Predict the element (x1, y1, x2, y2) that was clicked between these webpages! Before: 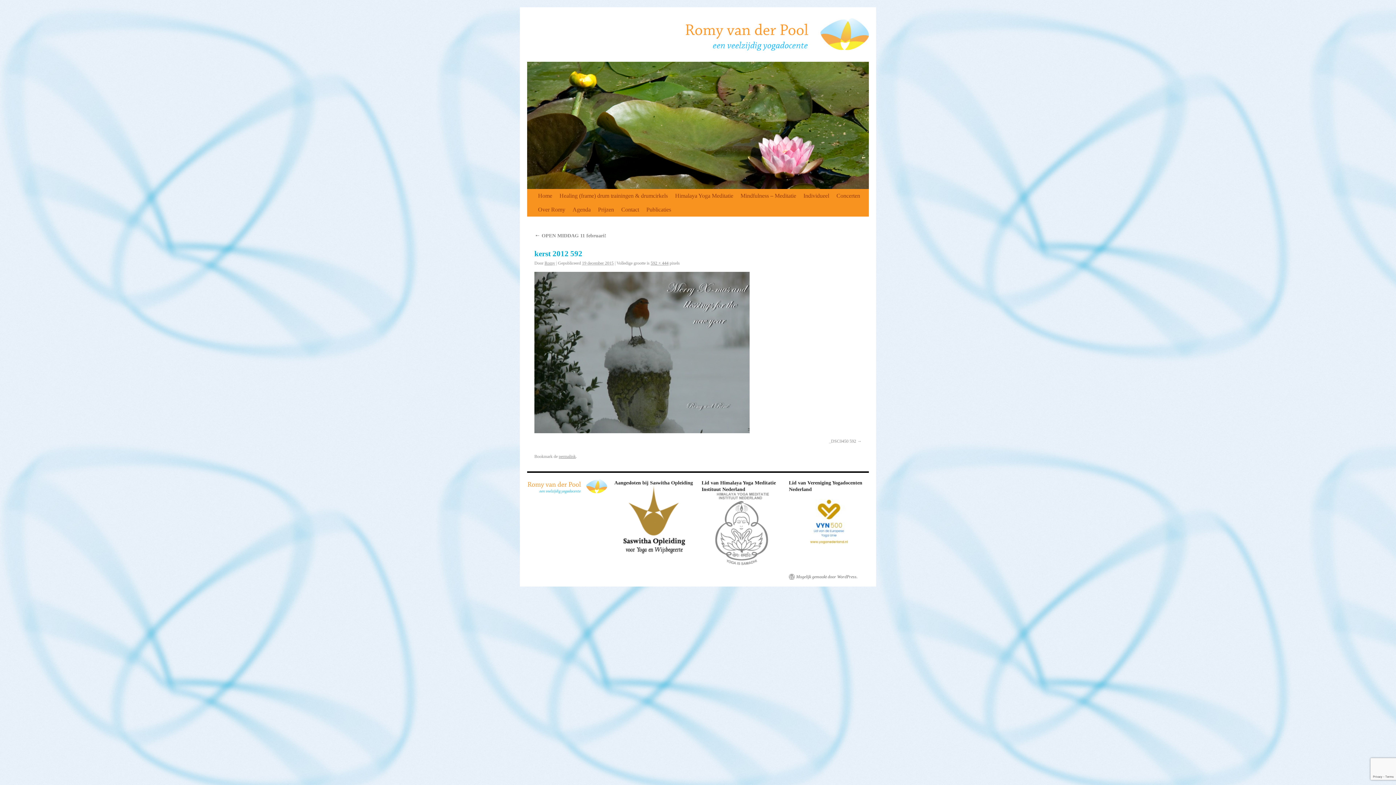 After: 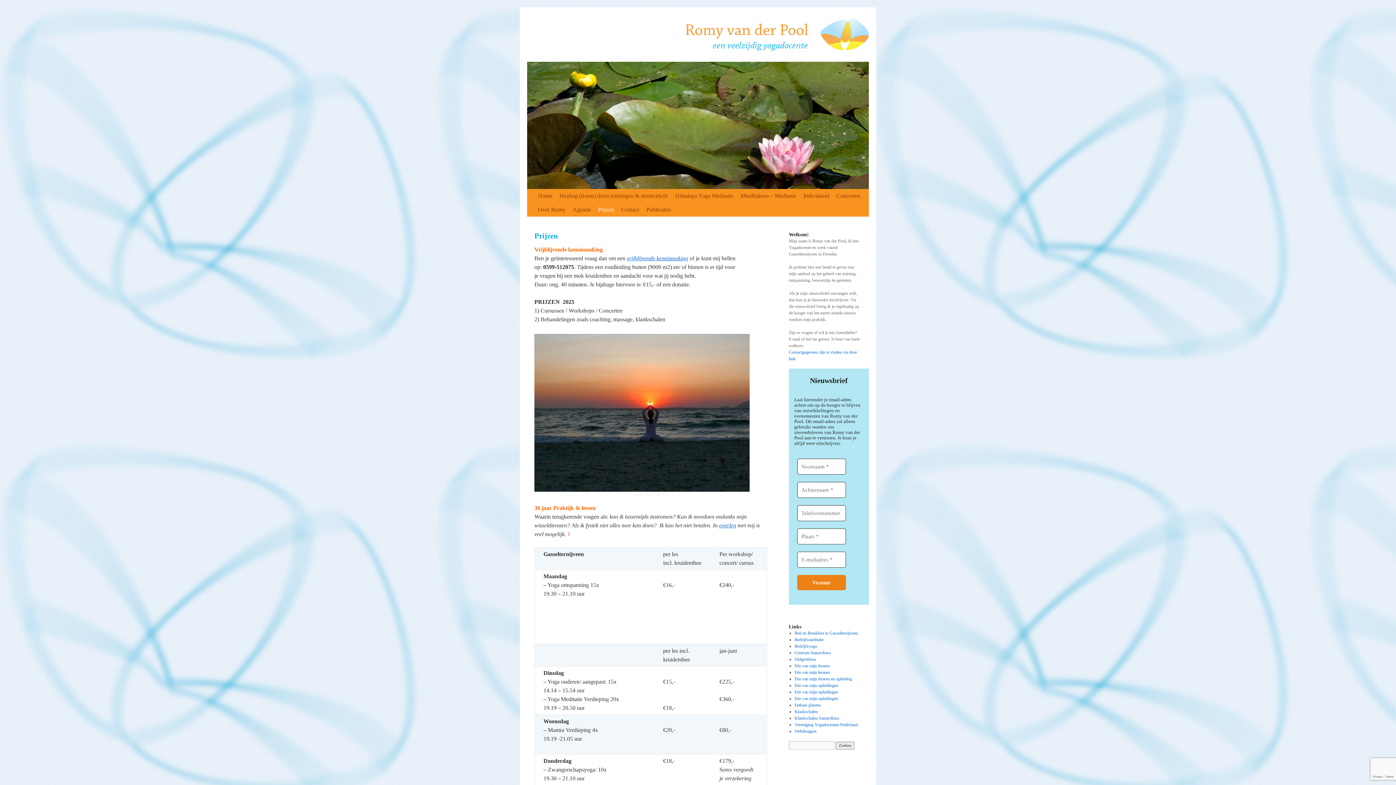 Action: bbox: (594, 202, 617, 216) label: Prijzen